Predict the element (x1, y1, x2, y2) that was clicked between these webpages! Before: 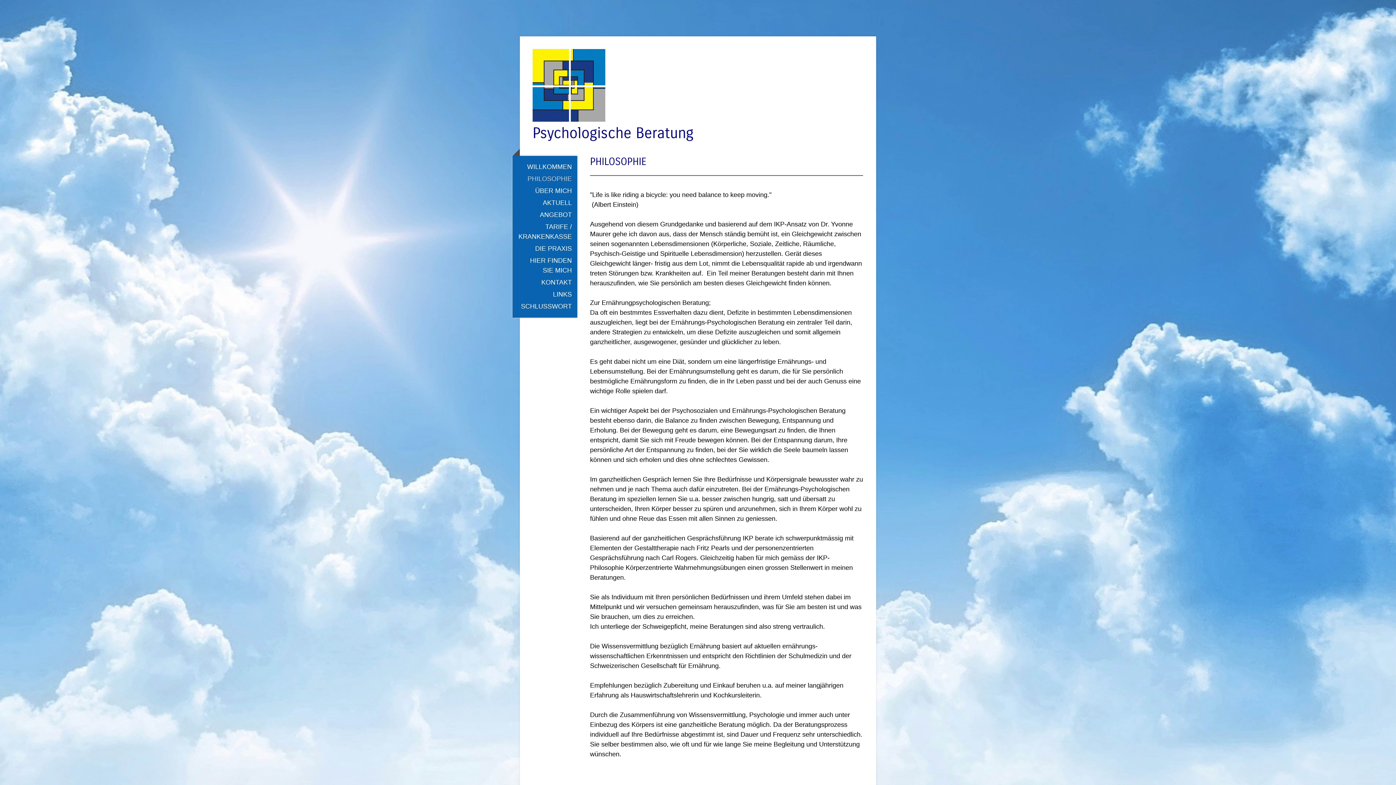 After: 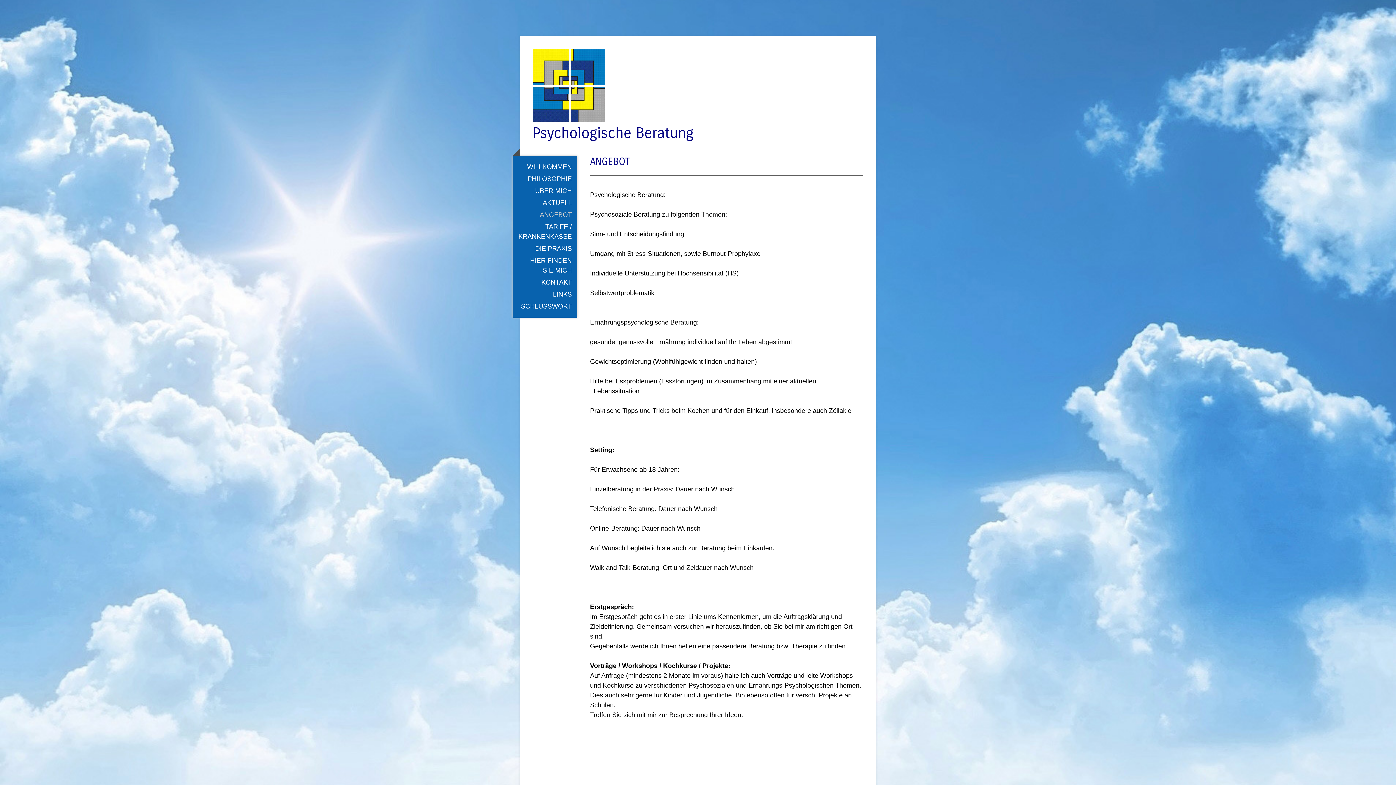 Action: label: ANGEBOT bbox: (512, 209, 577, 221)